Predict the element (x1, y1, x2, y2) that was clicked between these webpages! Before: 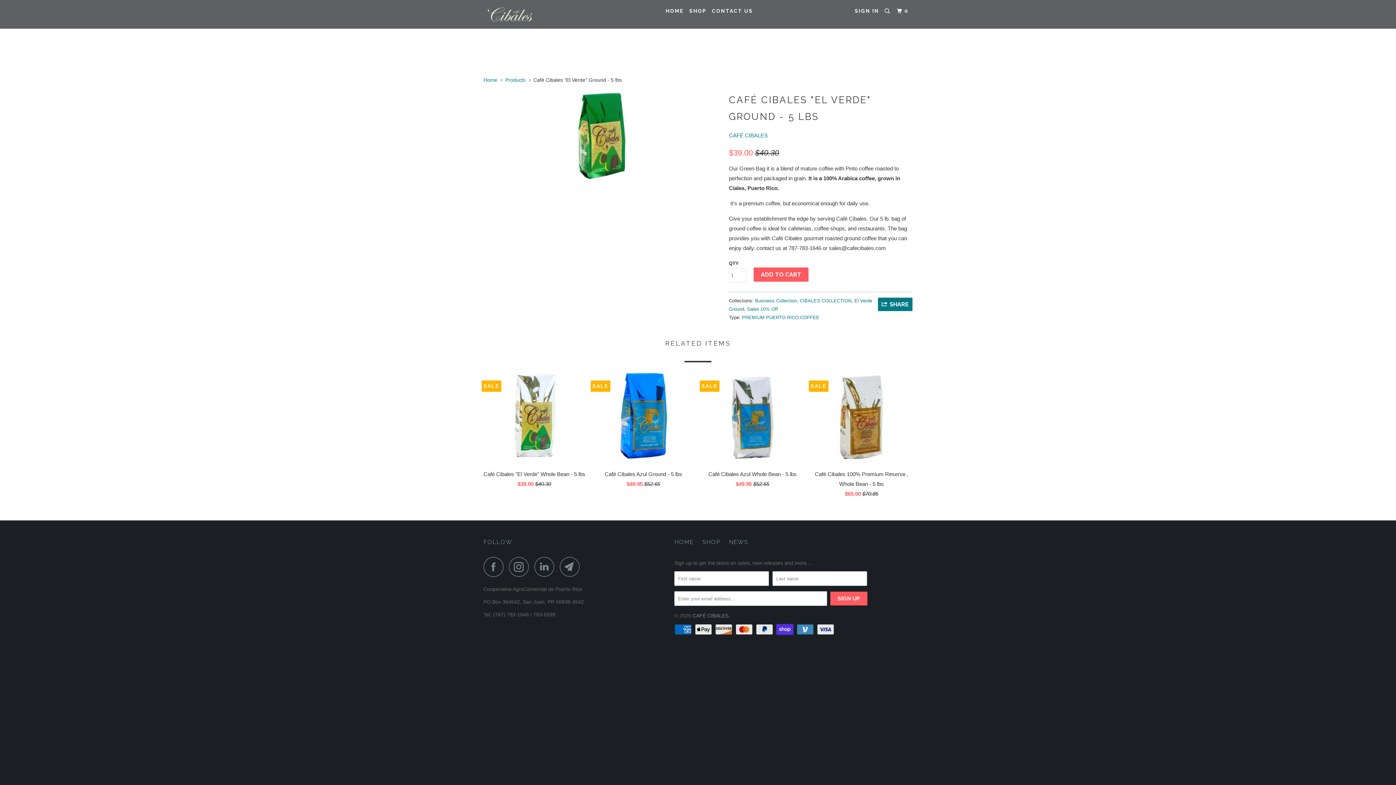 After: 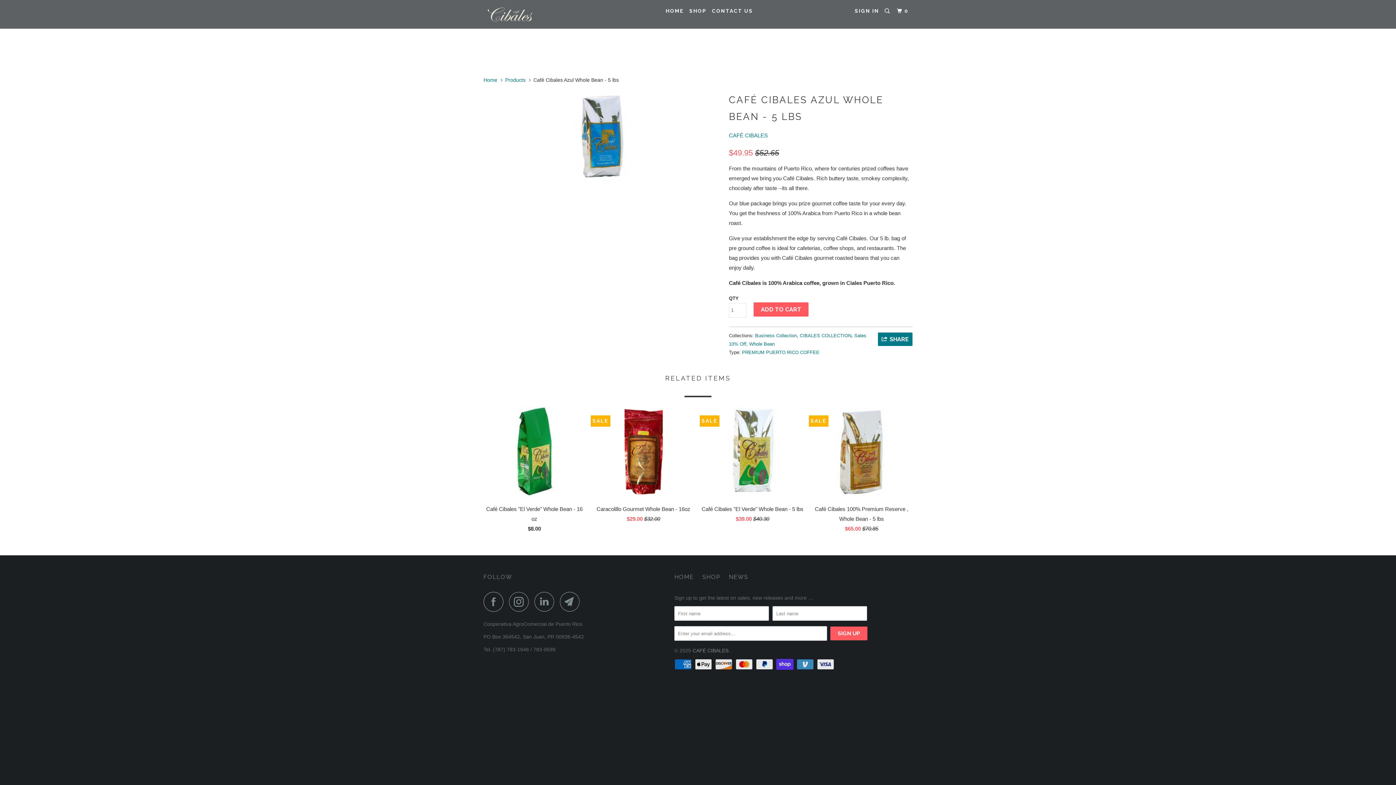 Action: bbox: (701, 371, 803, 491) label: Café Cibales Azul Whole Bean - 5 lbs
$49.95 $52.65
SALE